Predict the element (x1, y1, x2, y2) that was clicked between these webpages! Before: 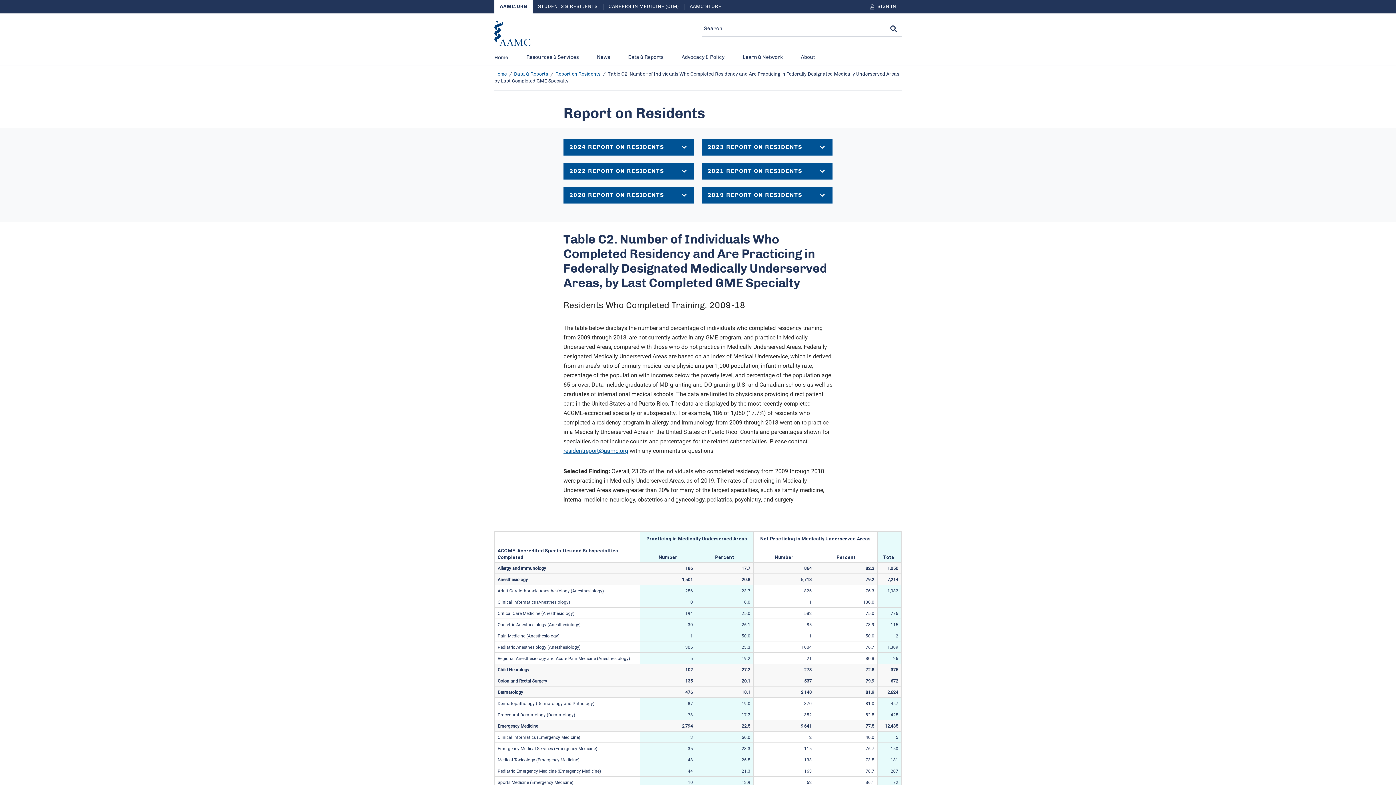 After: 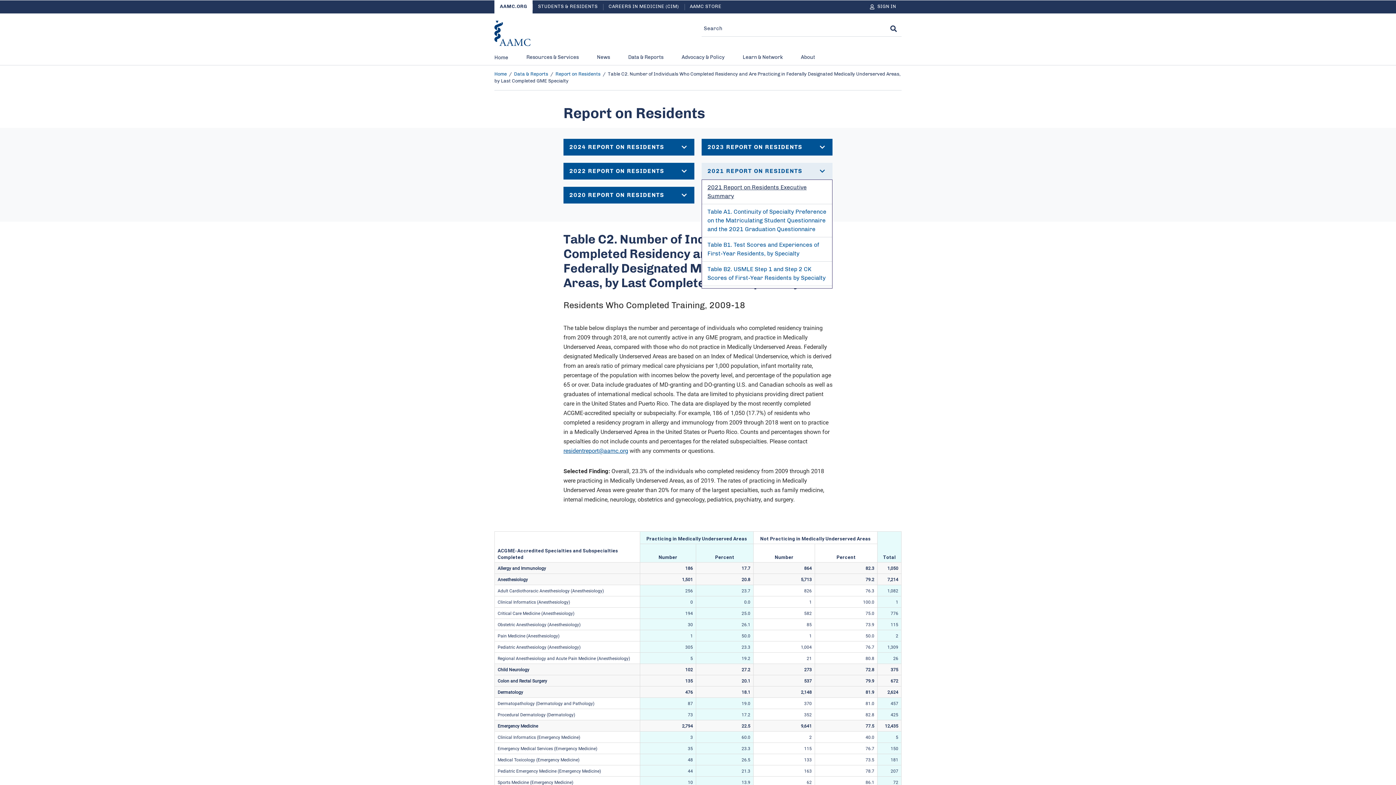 Action: label: 2021 REPORT ON RESIDENTS bbox: (701, 162, 832, 179)